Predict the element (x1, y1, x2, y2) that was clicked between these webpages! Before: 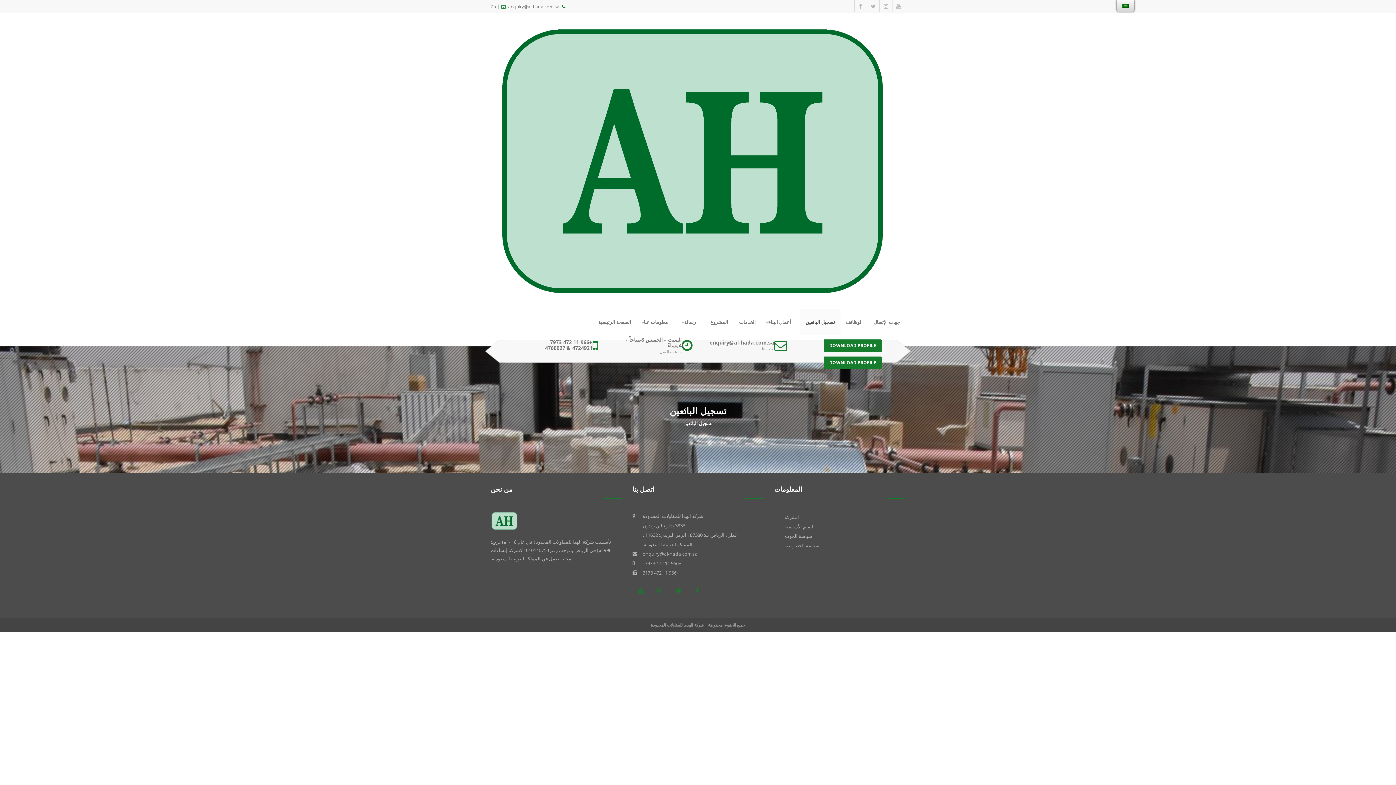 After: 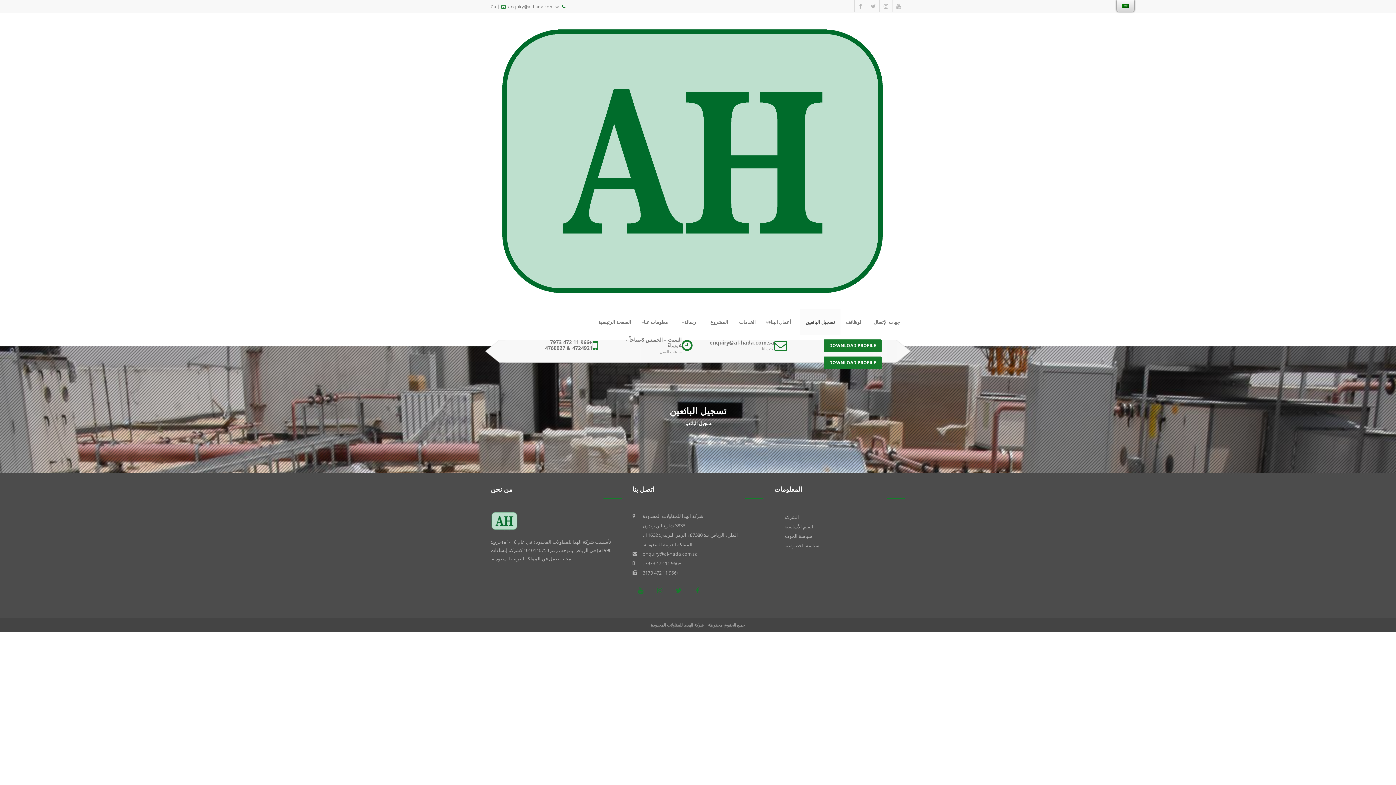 Action: bbox: (824, 339, 881, 352) label: DOWNLOAD PROFILE